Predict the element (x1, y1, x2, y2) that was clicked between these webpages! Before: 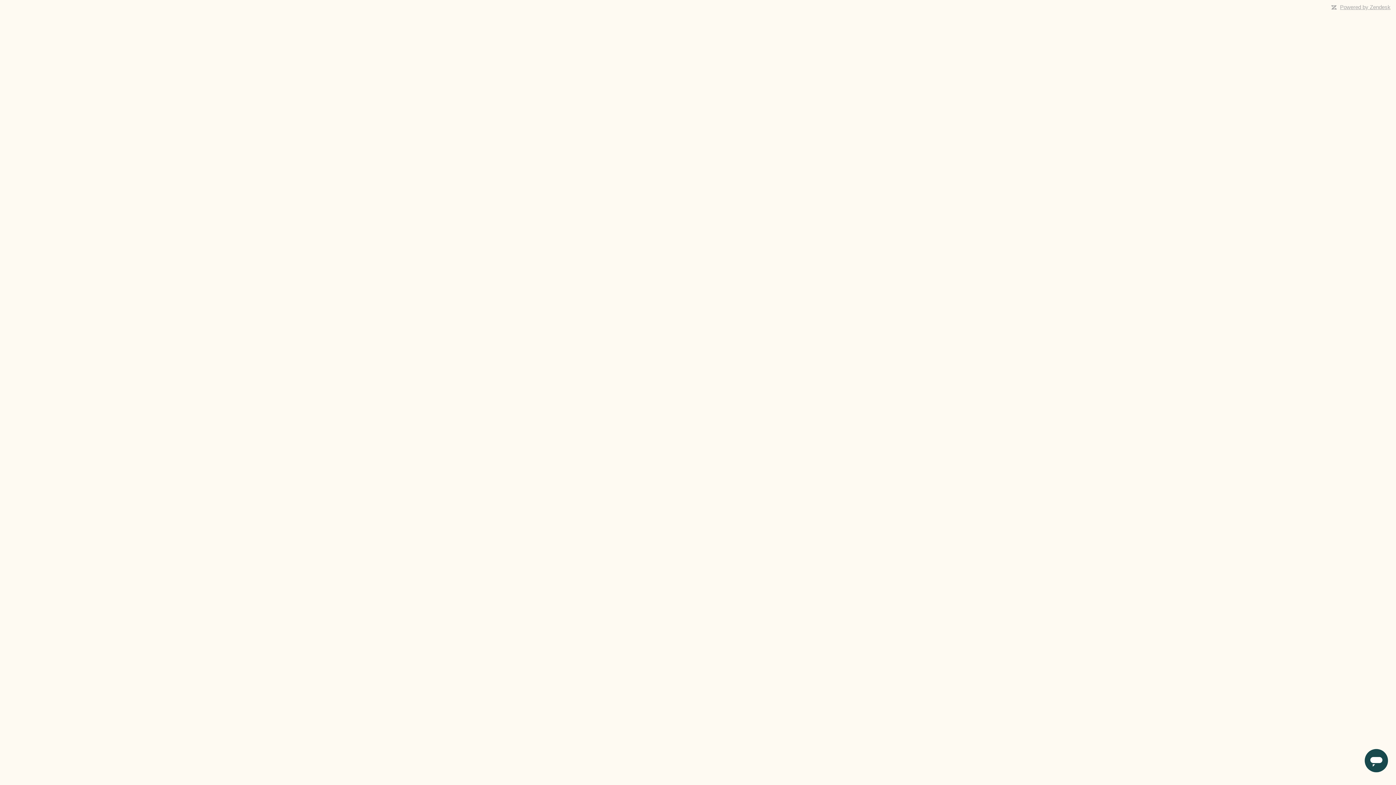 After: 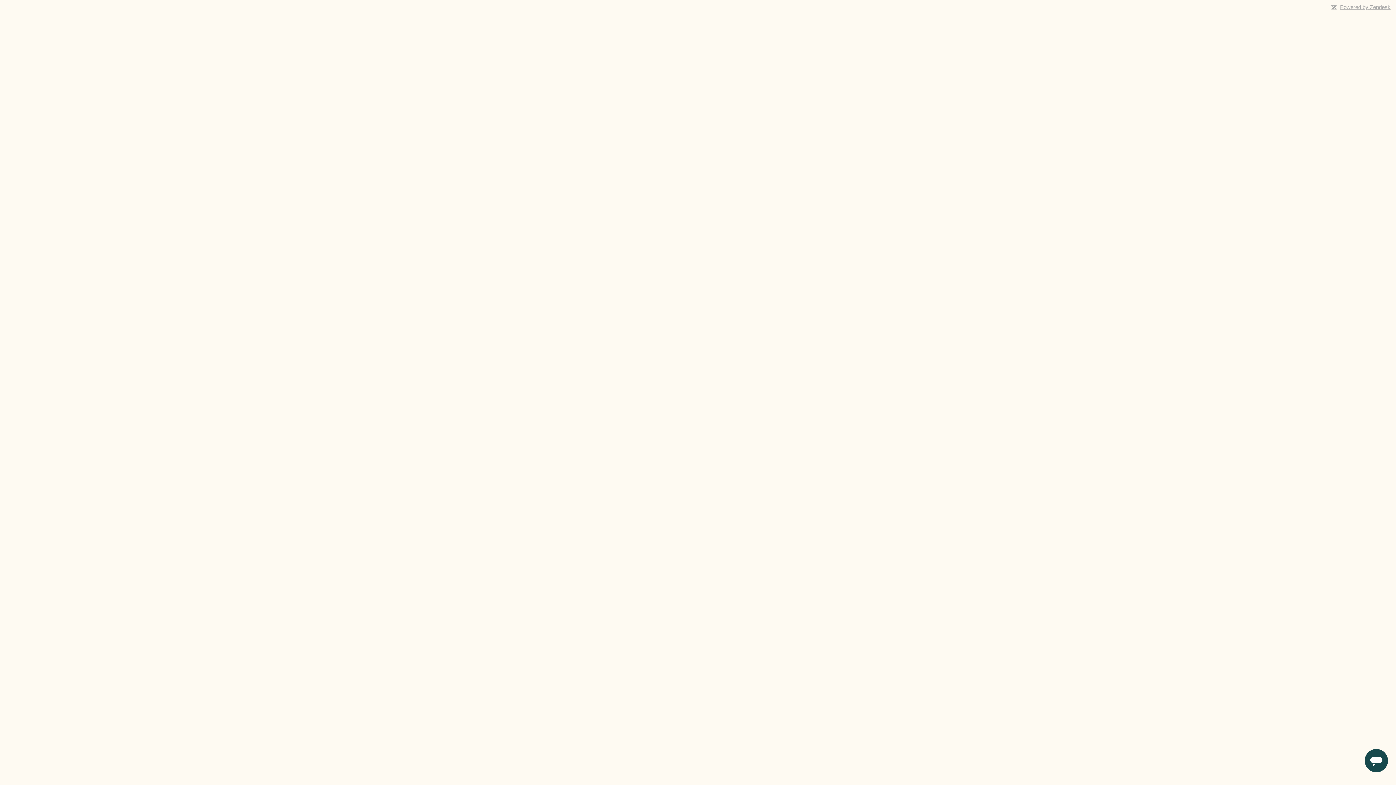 Action: bbox: (1340, 4, 1390, 10) label: Powered by Zendesk